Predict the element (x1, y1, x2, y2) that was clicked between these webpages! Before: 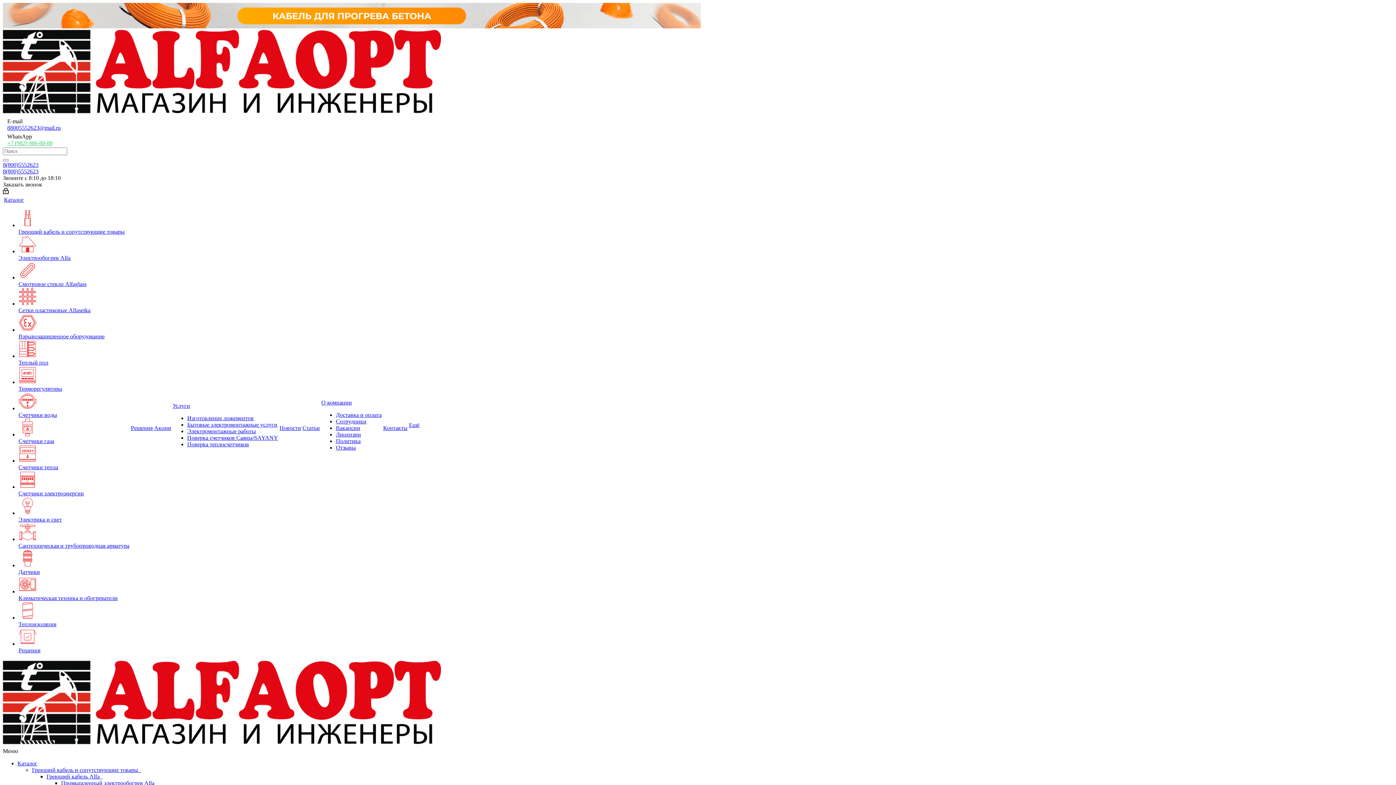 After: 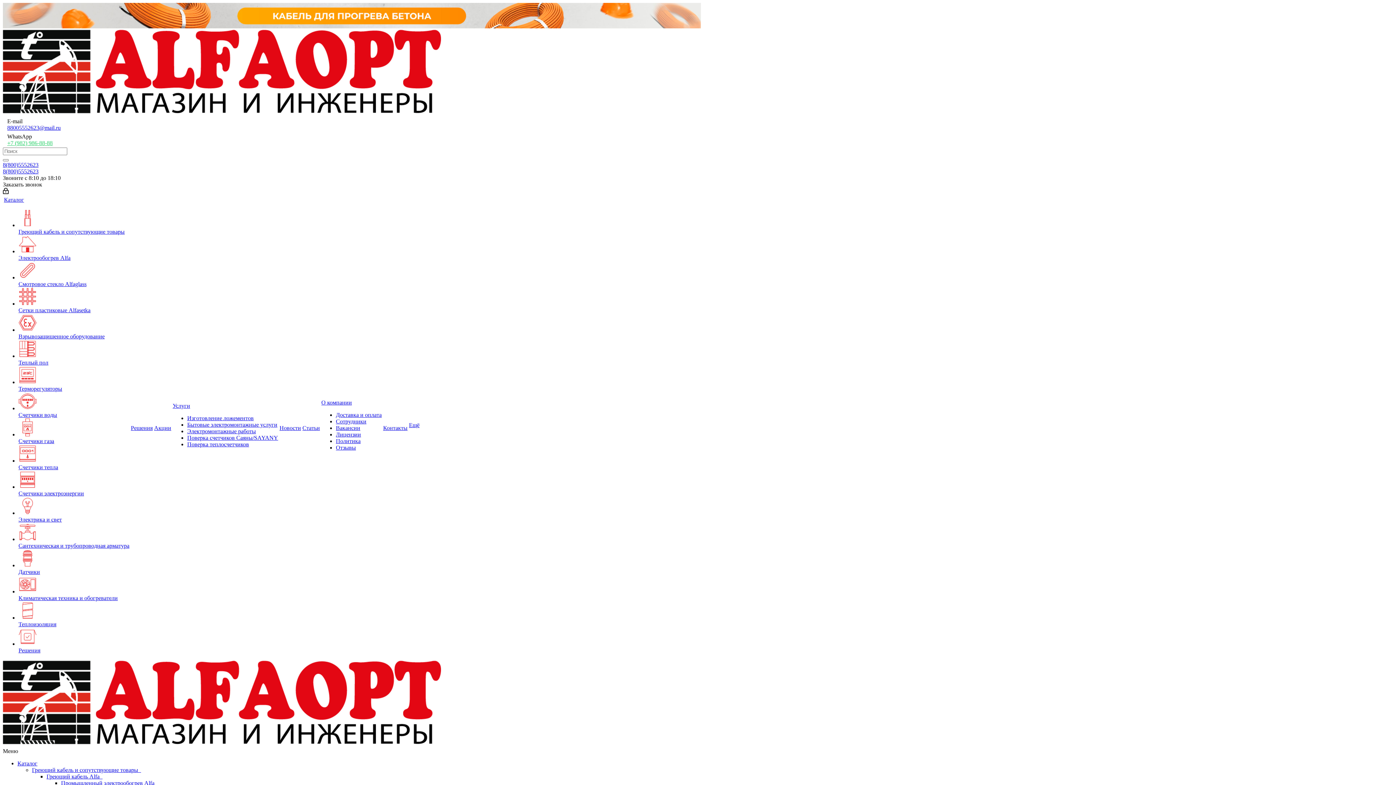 Action: bbox: (18, 549, 129, 569)